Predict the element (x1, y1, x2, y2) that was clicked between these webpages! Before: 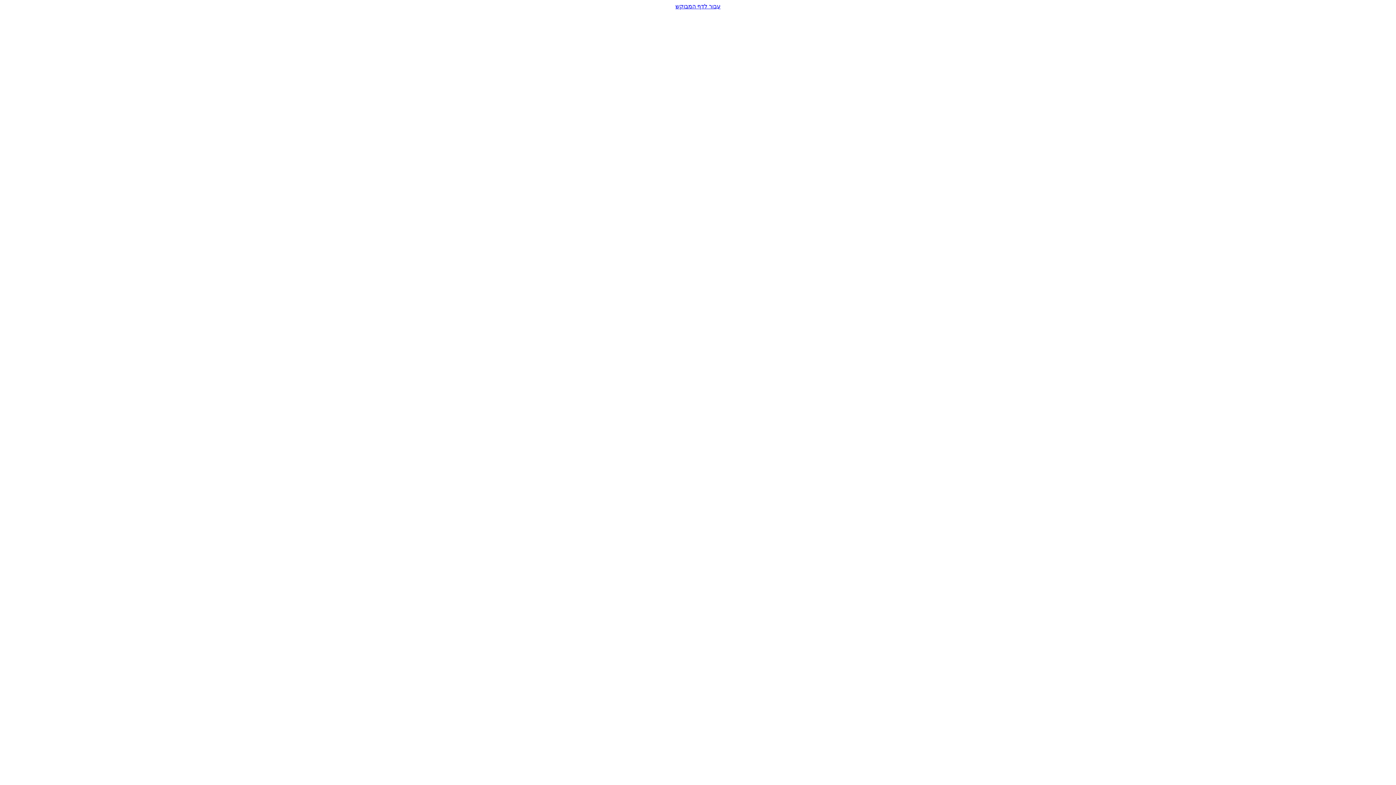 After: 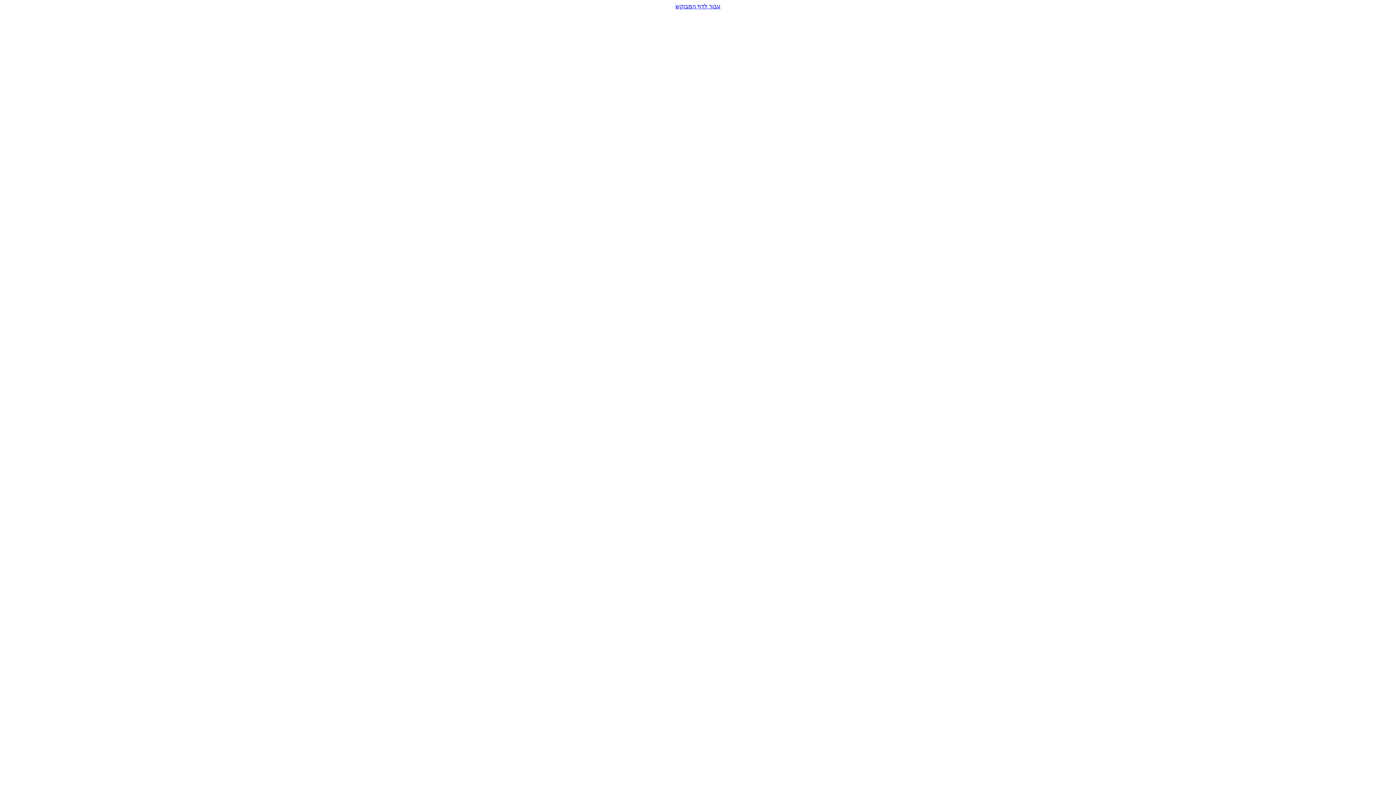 Action: bbox: (2, 2, 1393, 9) label: עבור לדף המבוקש